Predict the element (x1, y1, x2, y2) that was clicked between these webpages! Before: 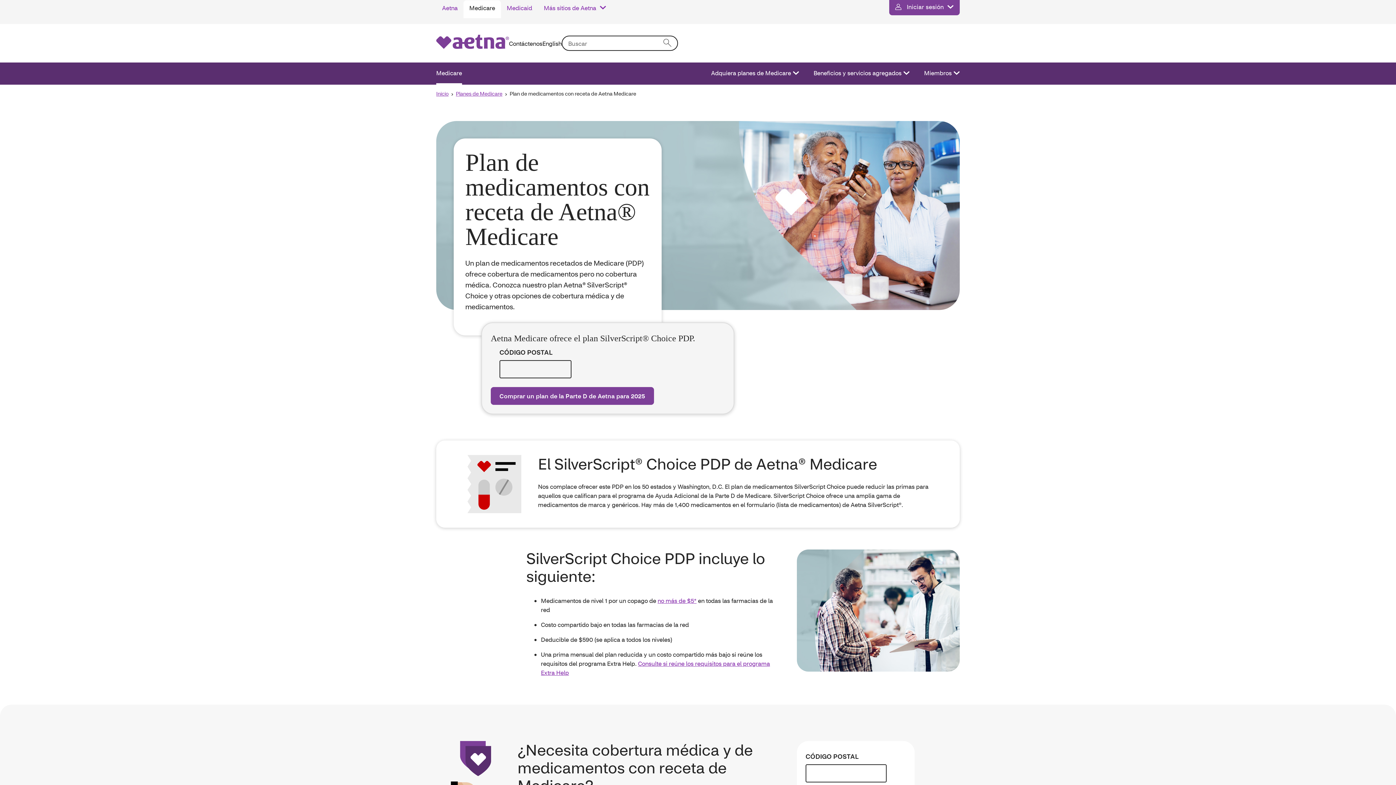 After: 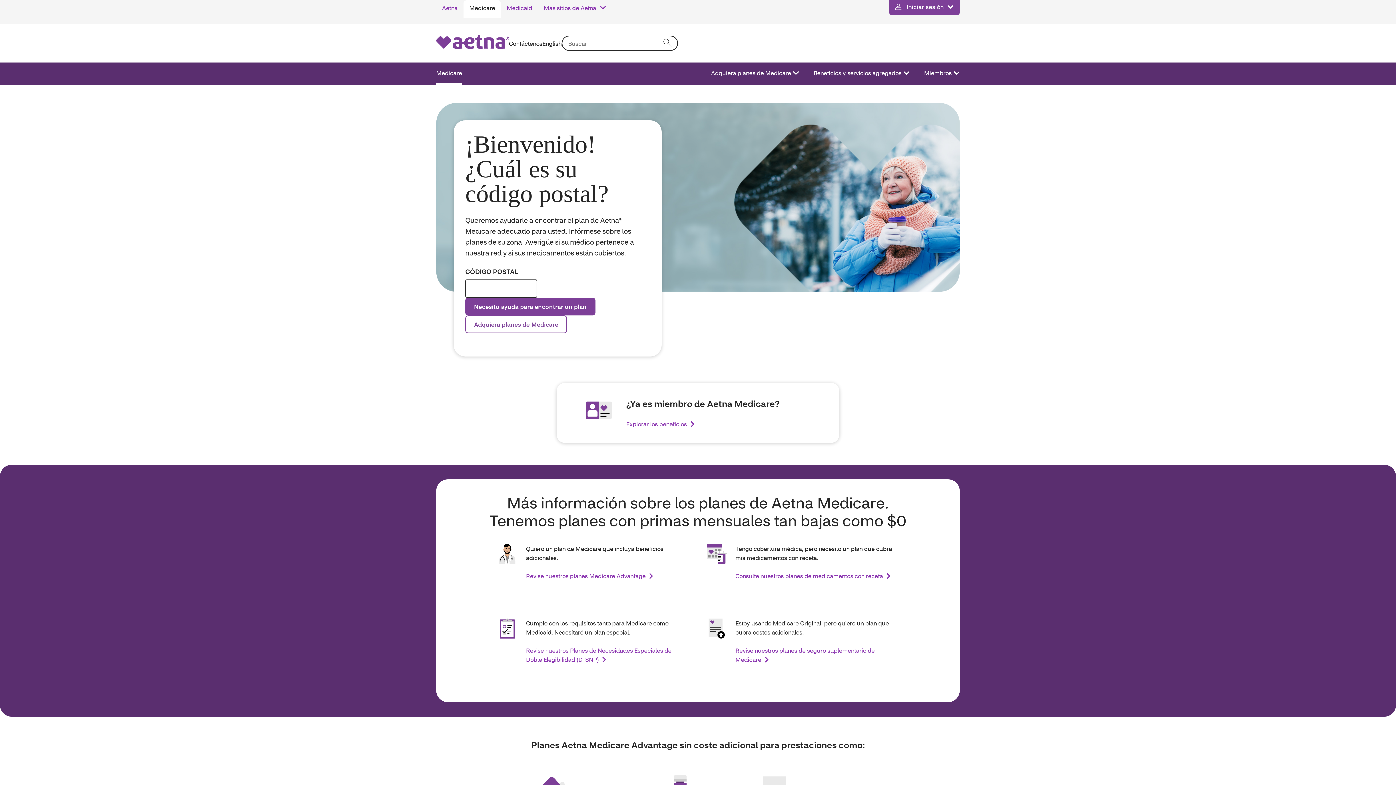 Action: label: Medicare bbox: (436, 62, 462, 84)